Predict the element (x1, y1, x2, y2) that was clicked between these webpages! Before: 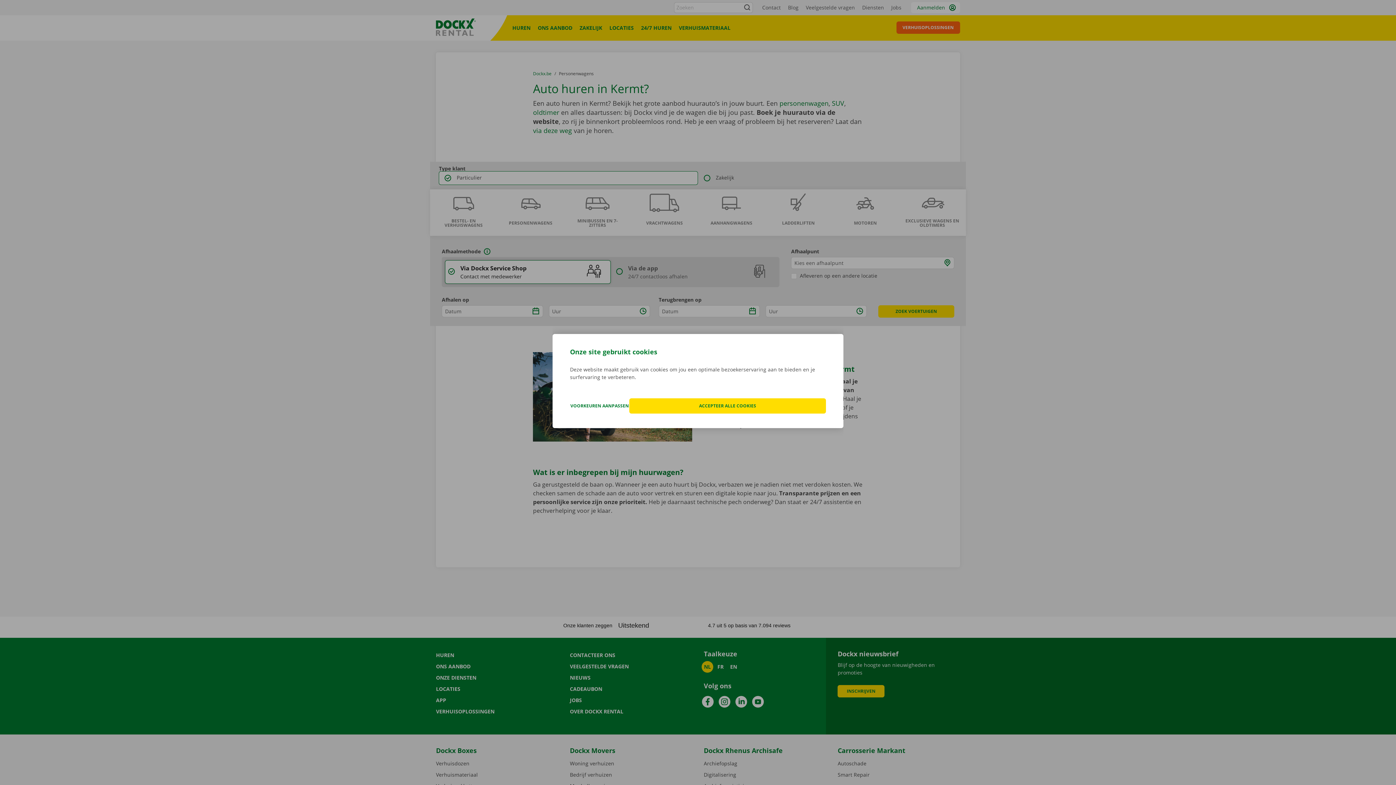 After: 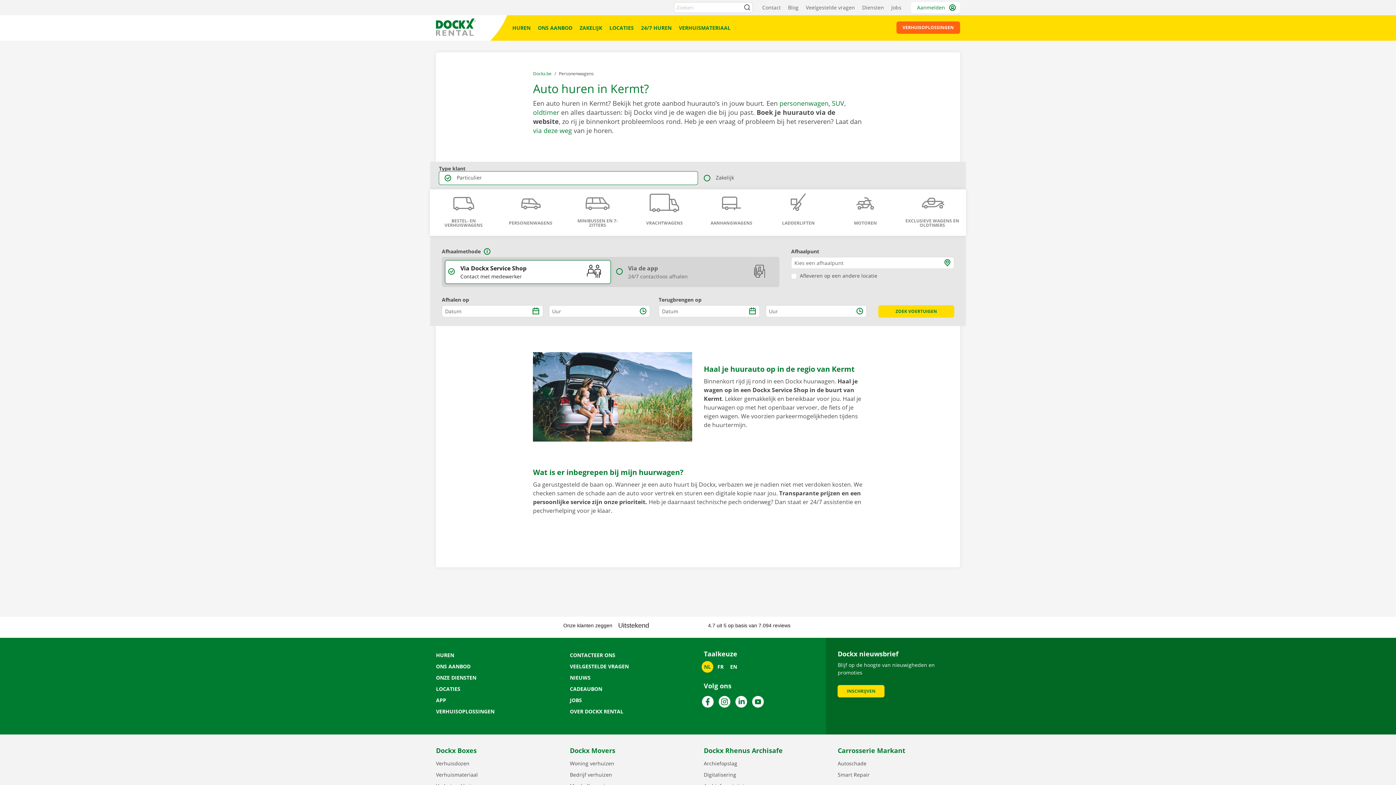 Action: bbox: (629, 398, 826, 413) label: ACCEPTEER ALLE COOKIES